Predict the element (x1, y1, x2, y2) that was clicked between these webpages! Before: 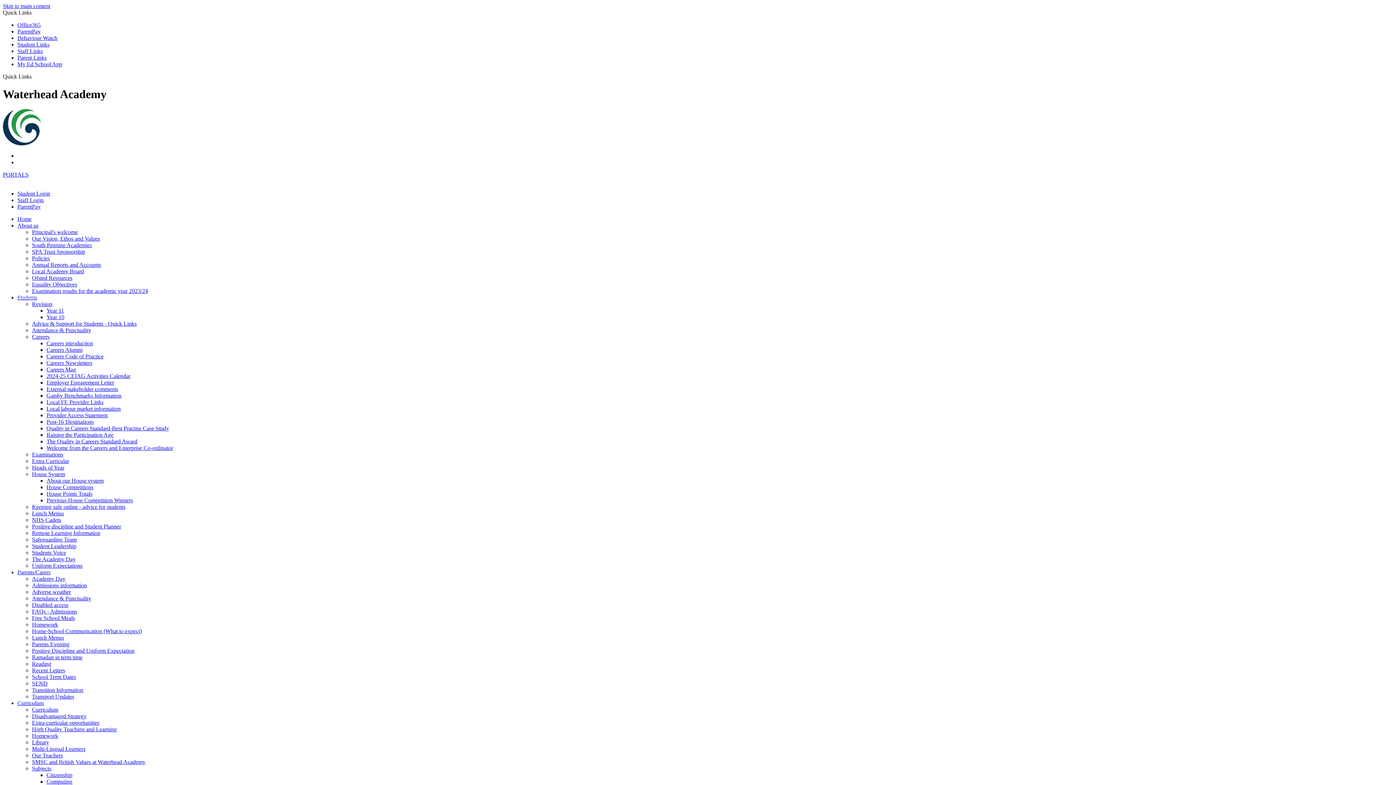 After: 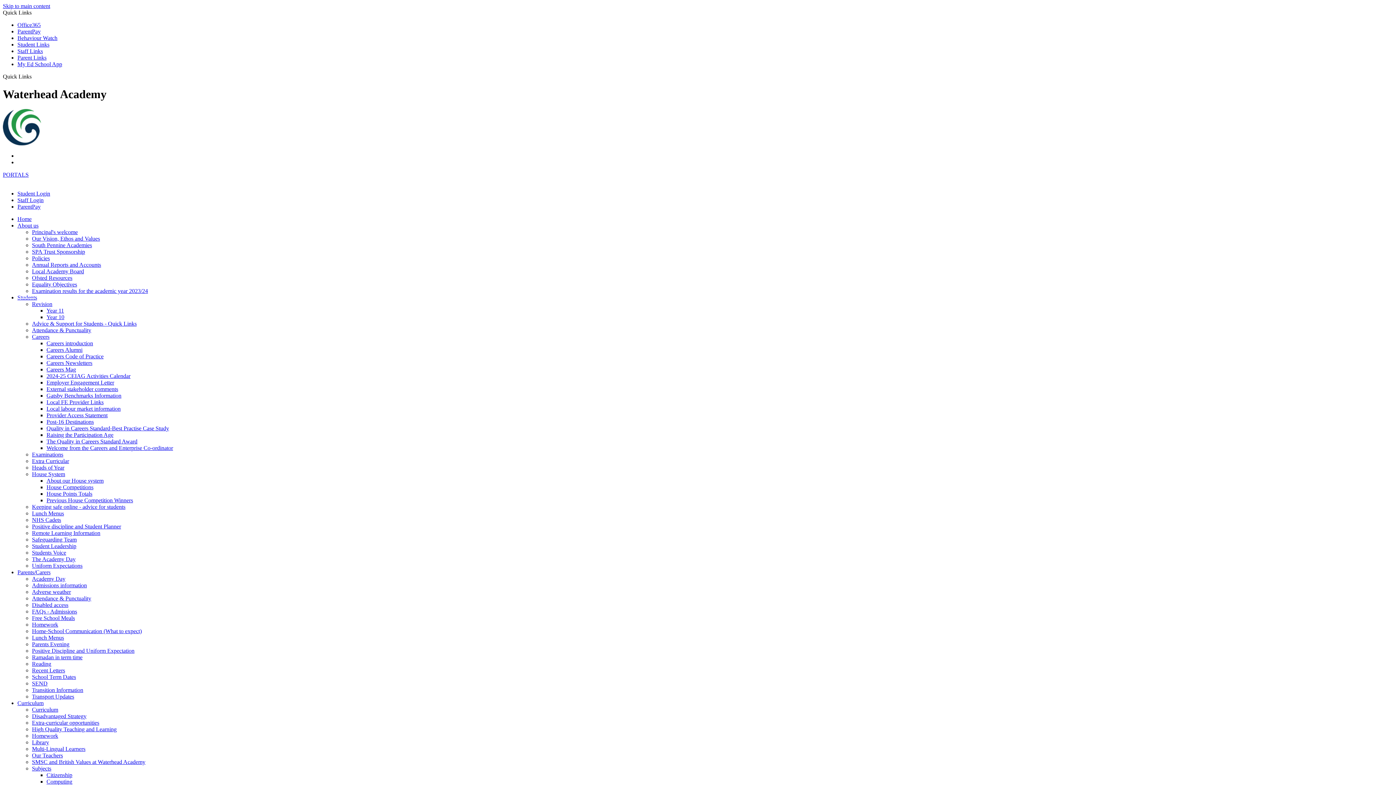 Action: label: Student Leadership bbox: (32, 543, 76, 549)